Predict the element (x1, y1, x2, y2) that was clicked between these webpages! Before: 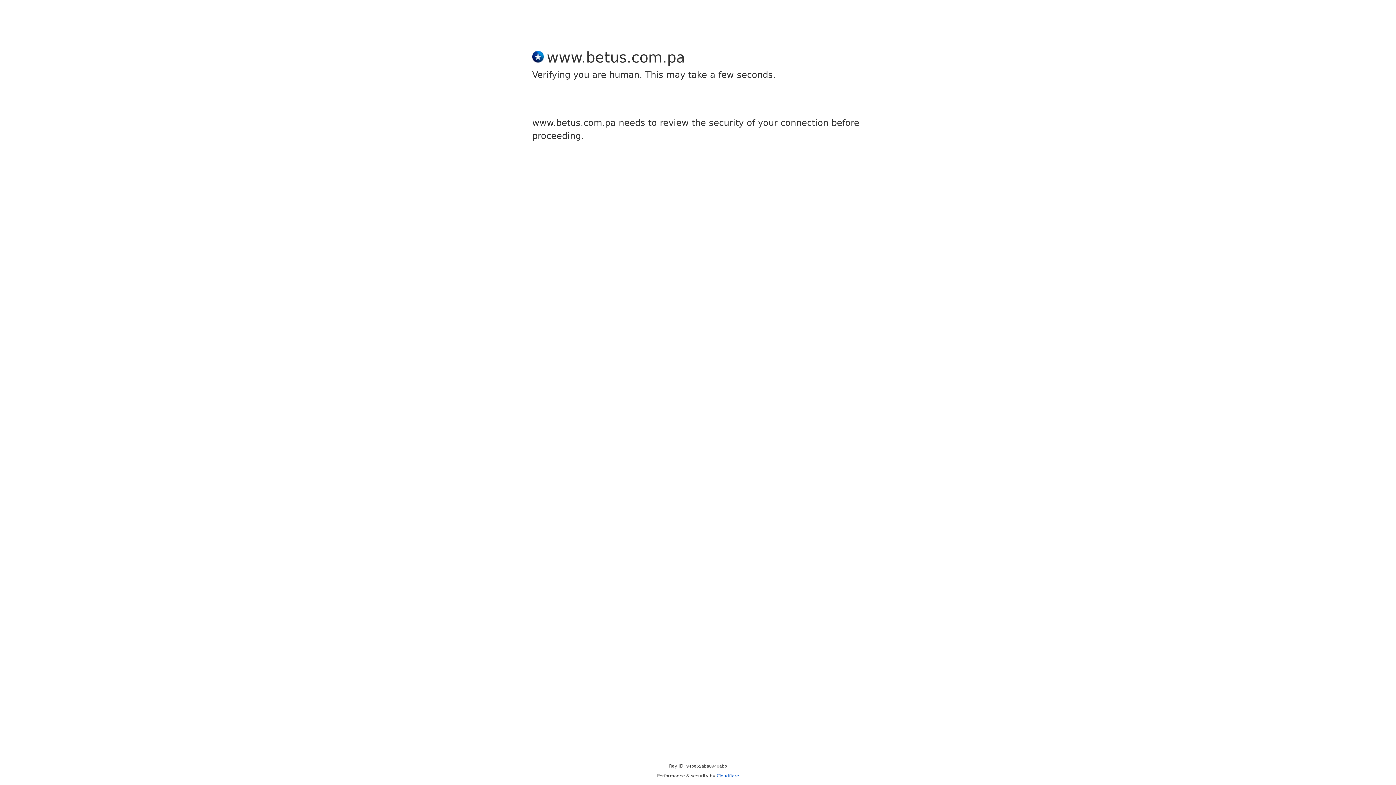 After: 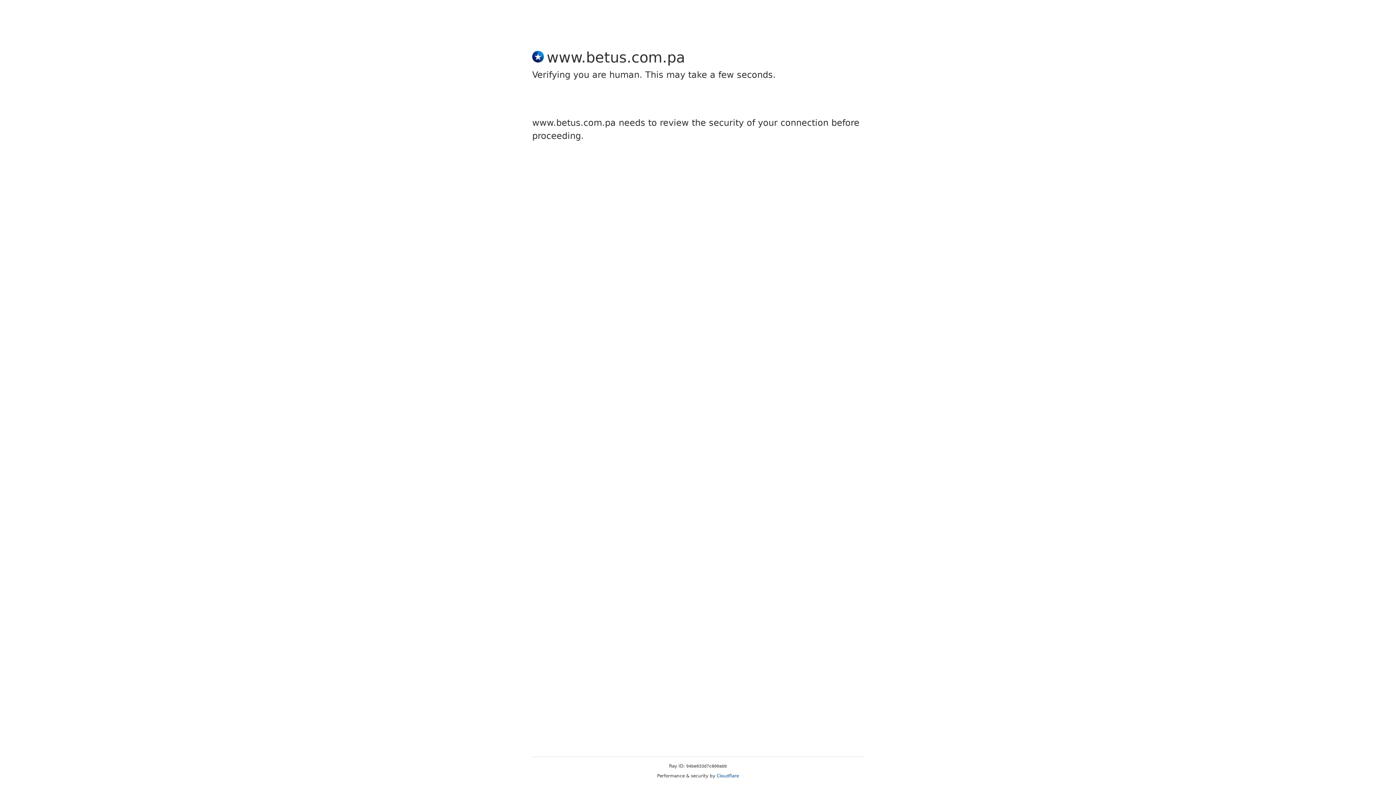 Action: bbox: (716, 773, 739, 778) label: Cloudflare